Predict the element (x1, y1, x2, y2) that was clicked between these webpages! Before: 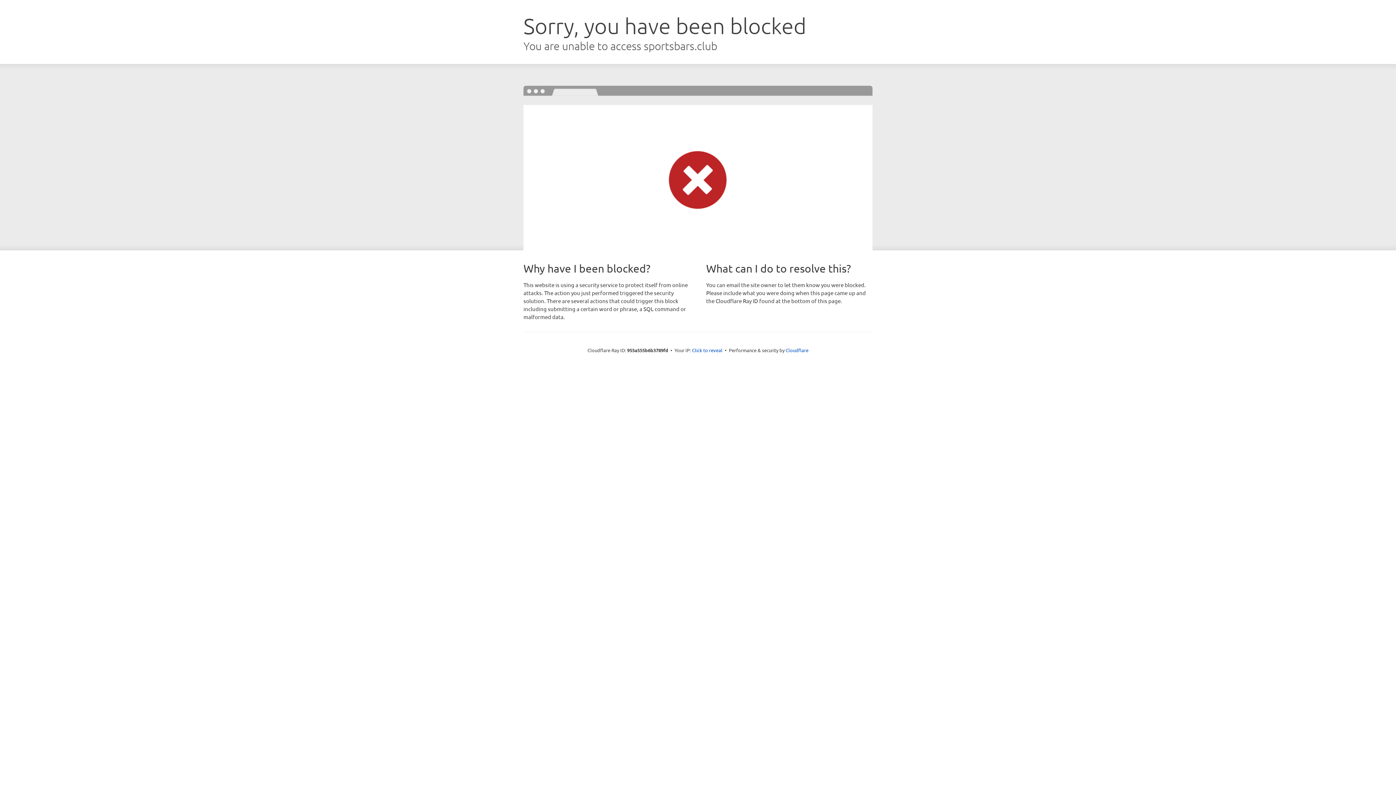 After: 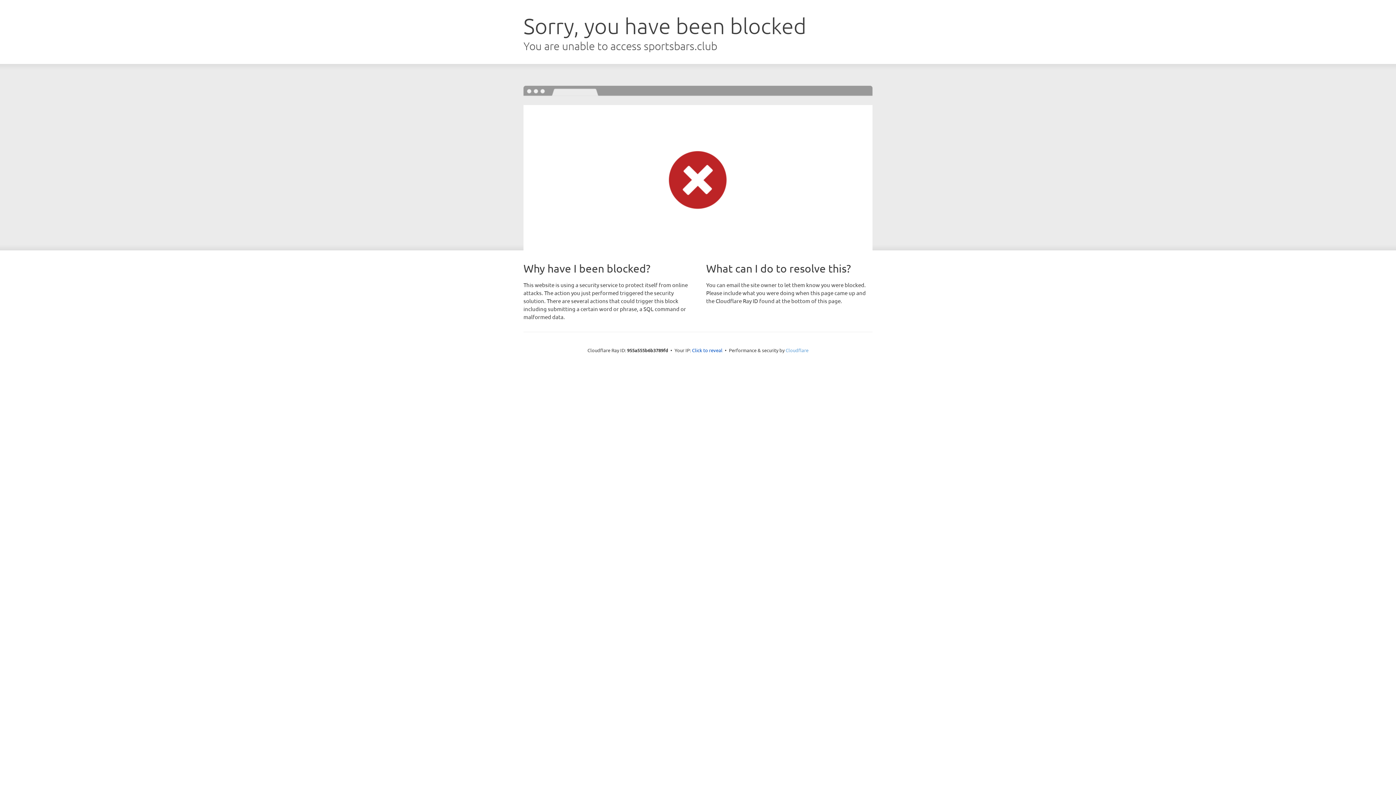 Action: label: Cloudflare bbox: (785, 347, 808, 353)